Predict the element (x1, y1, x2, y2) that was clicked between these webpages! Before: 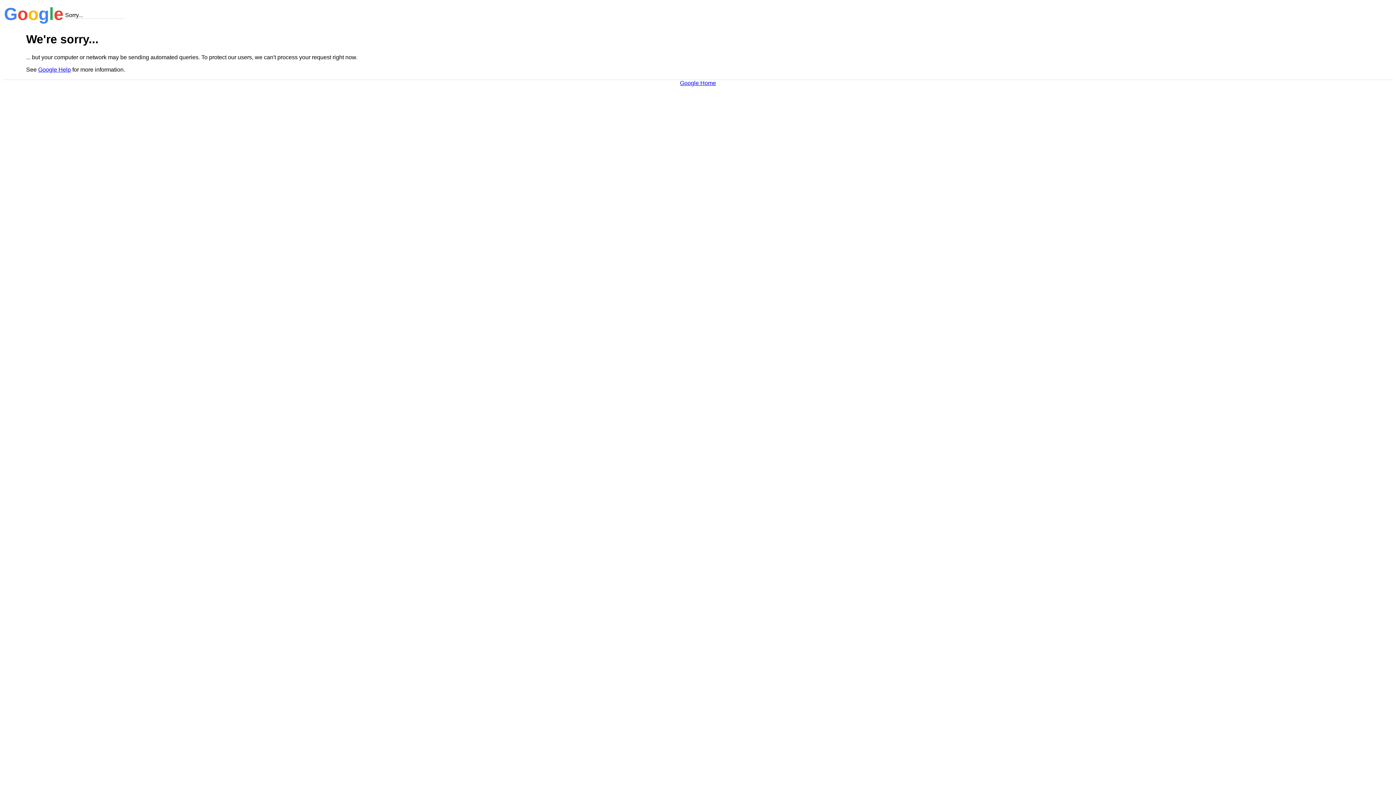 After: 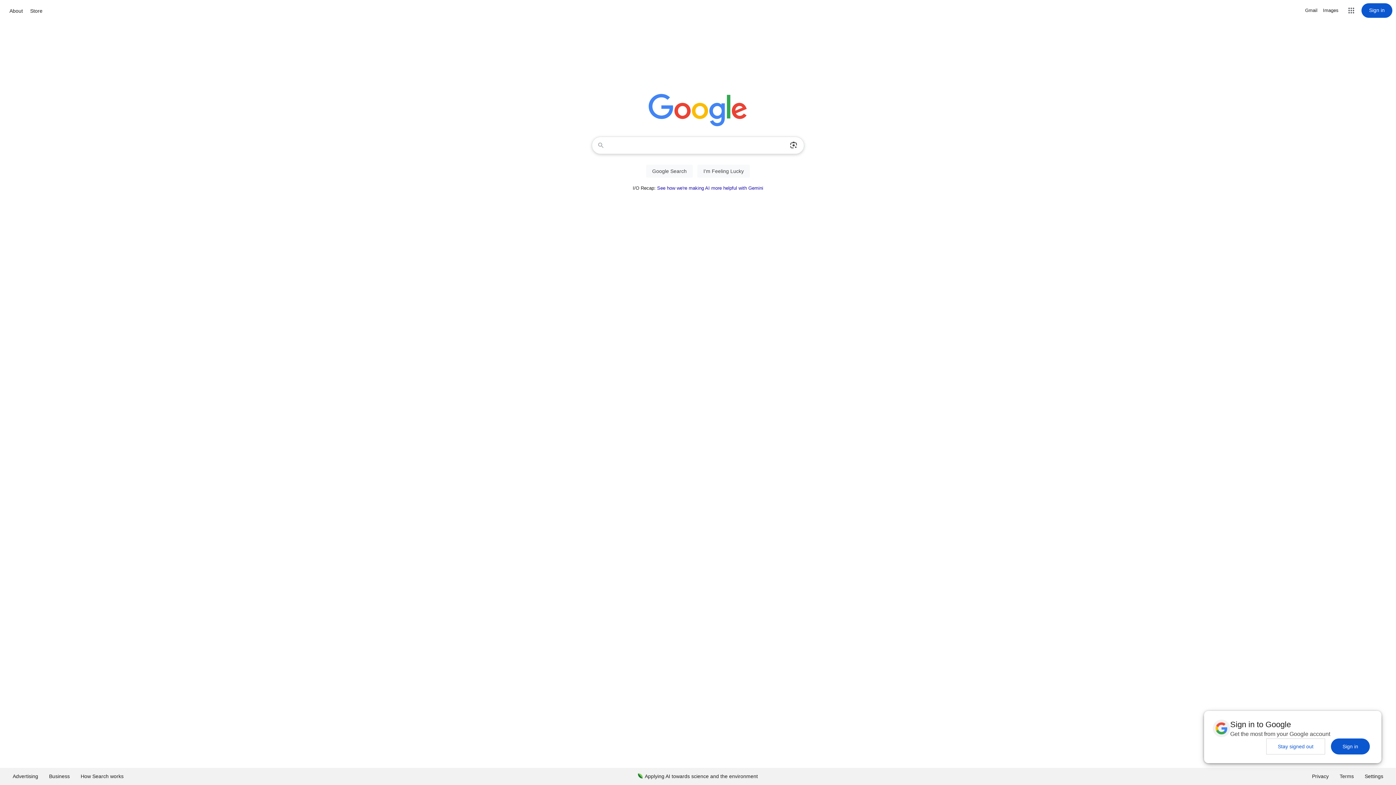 Action: bbox: (680, 79, 716, 86) label: Google Home